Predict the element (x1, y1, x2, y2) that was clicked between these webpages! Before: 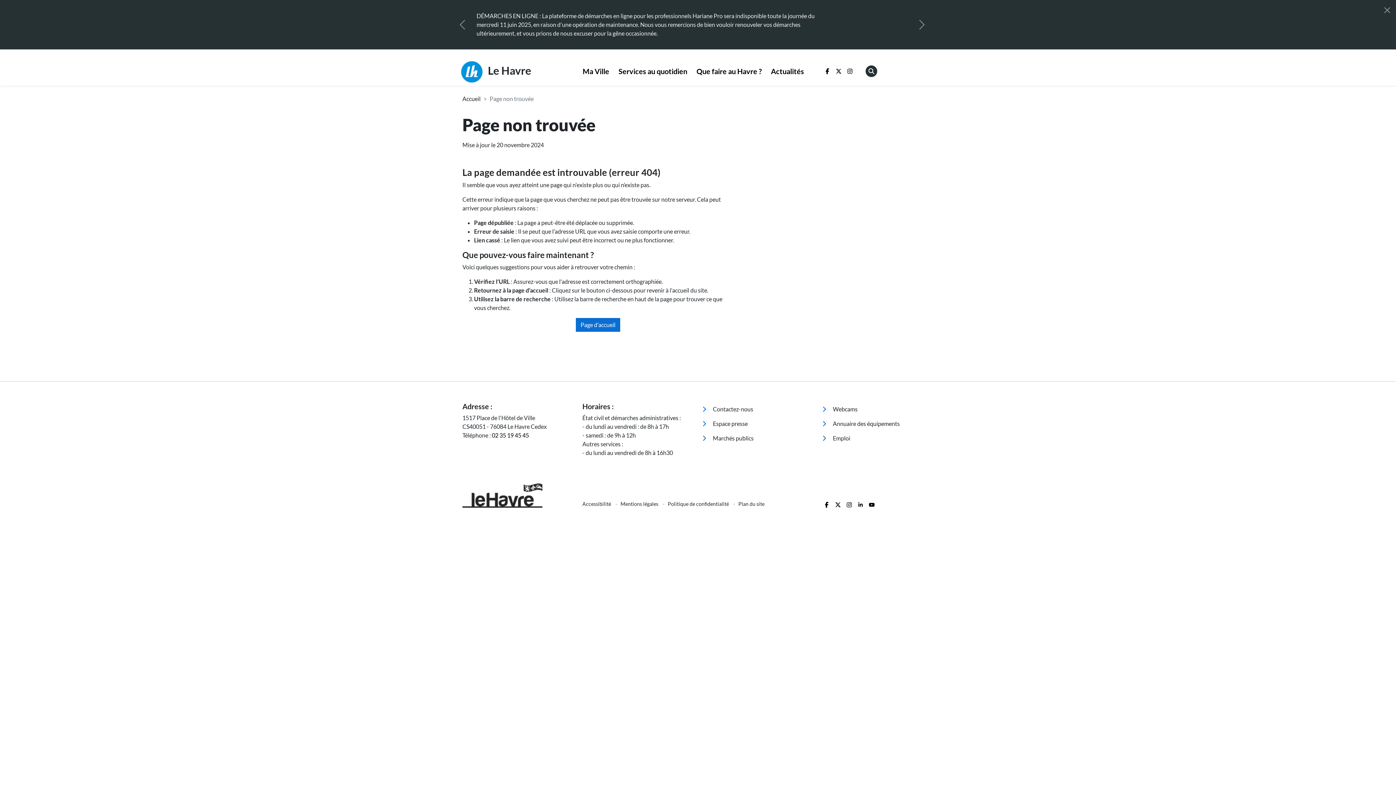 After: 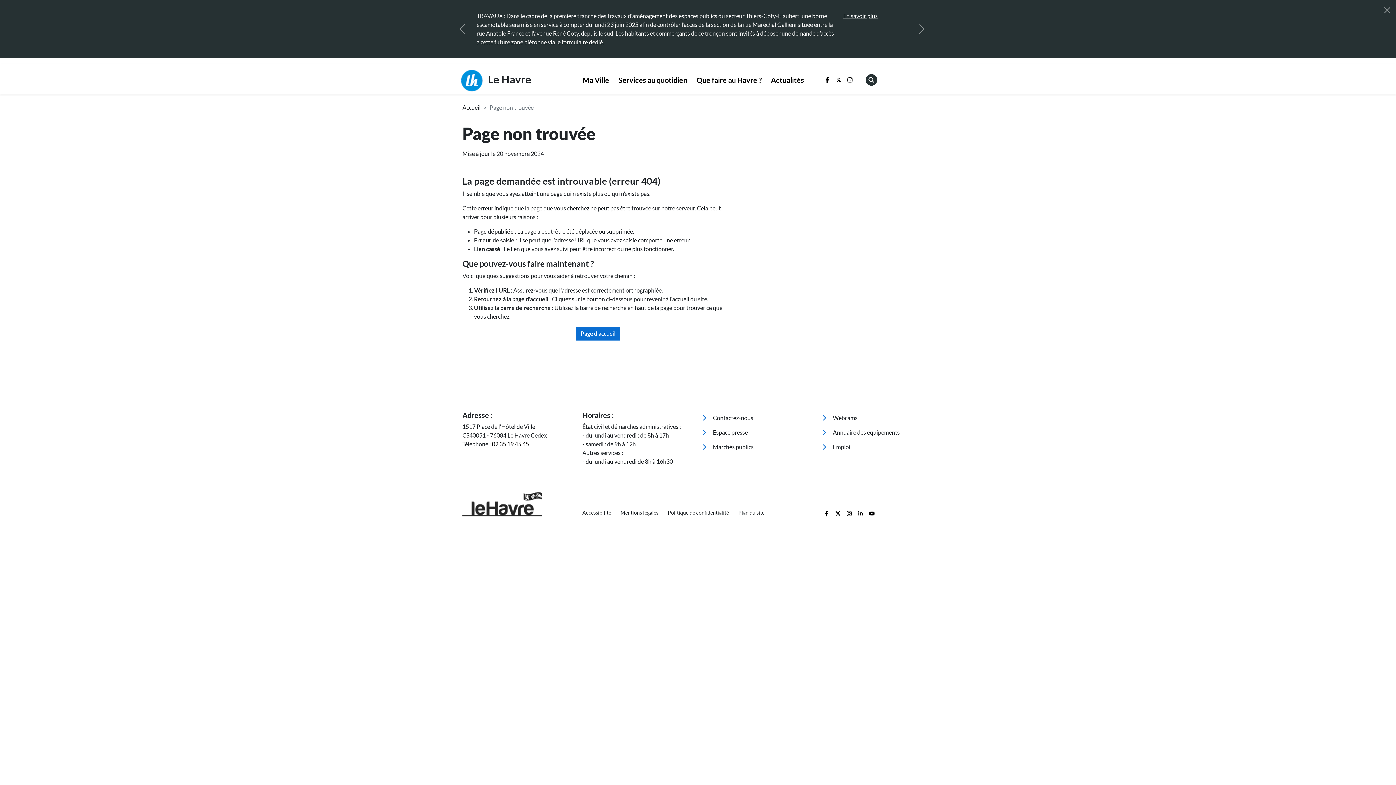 Action: bbox: (833, 509, 842, 518)